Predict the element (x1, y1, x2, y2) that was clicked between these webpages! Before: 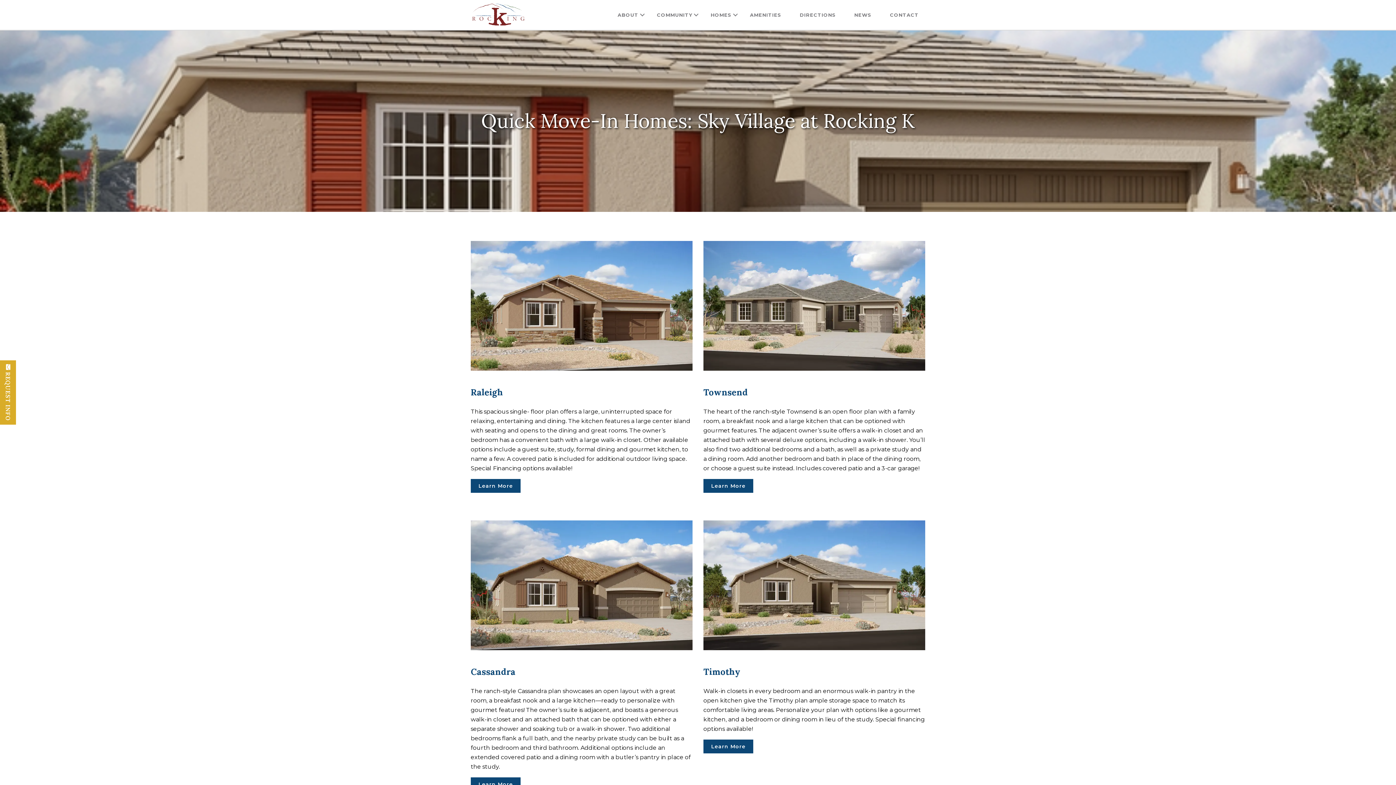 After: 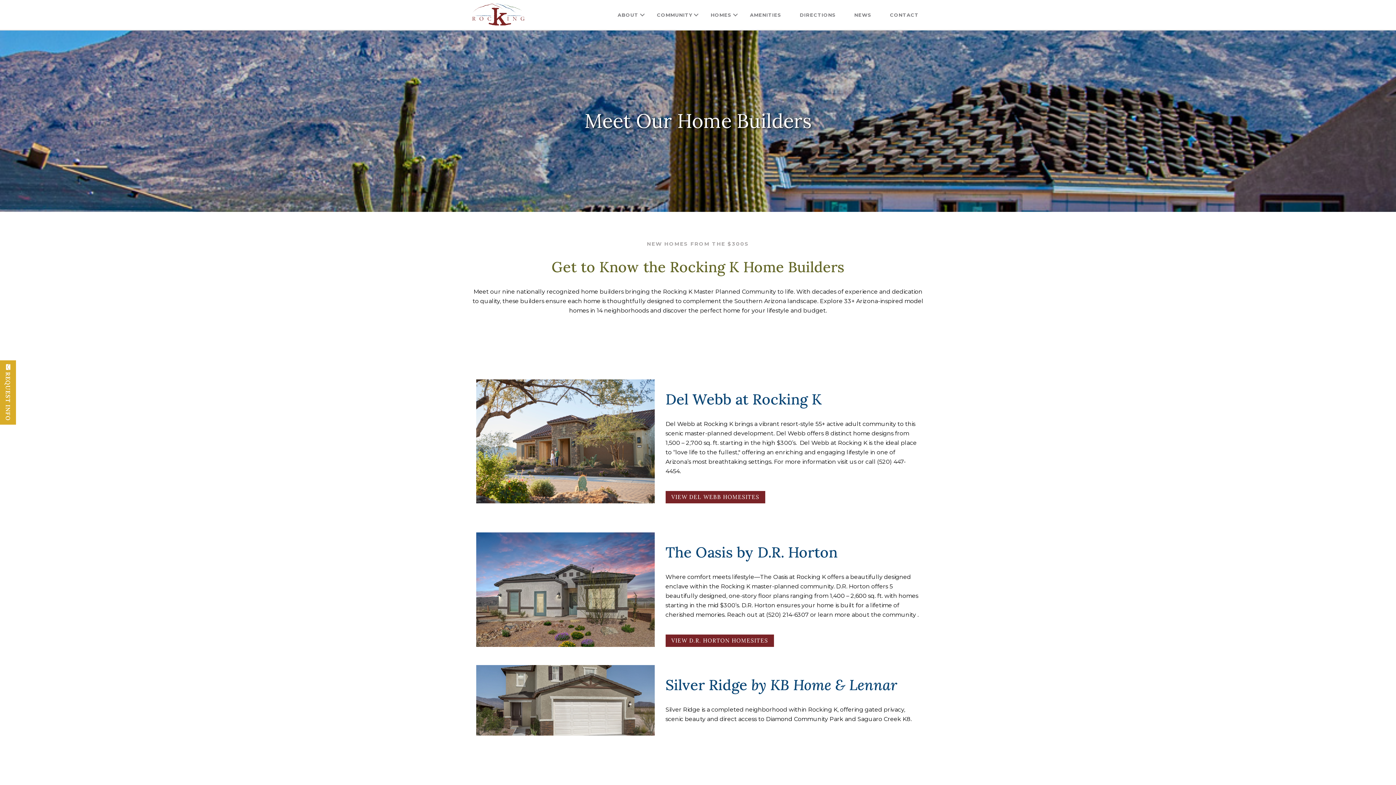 Action: label: HOMES BUILDERS bbox: (704, 28, 813, 41)